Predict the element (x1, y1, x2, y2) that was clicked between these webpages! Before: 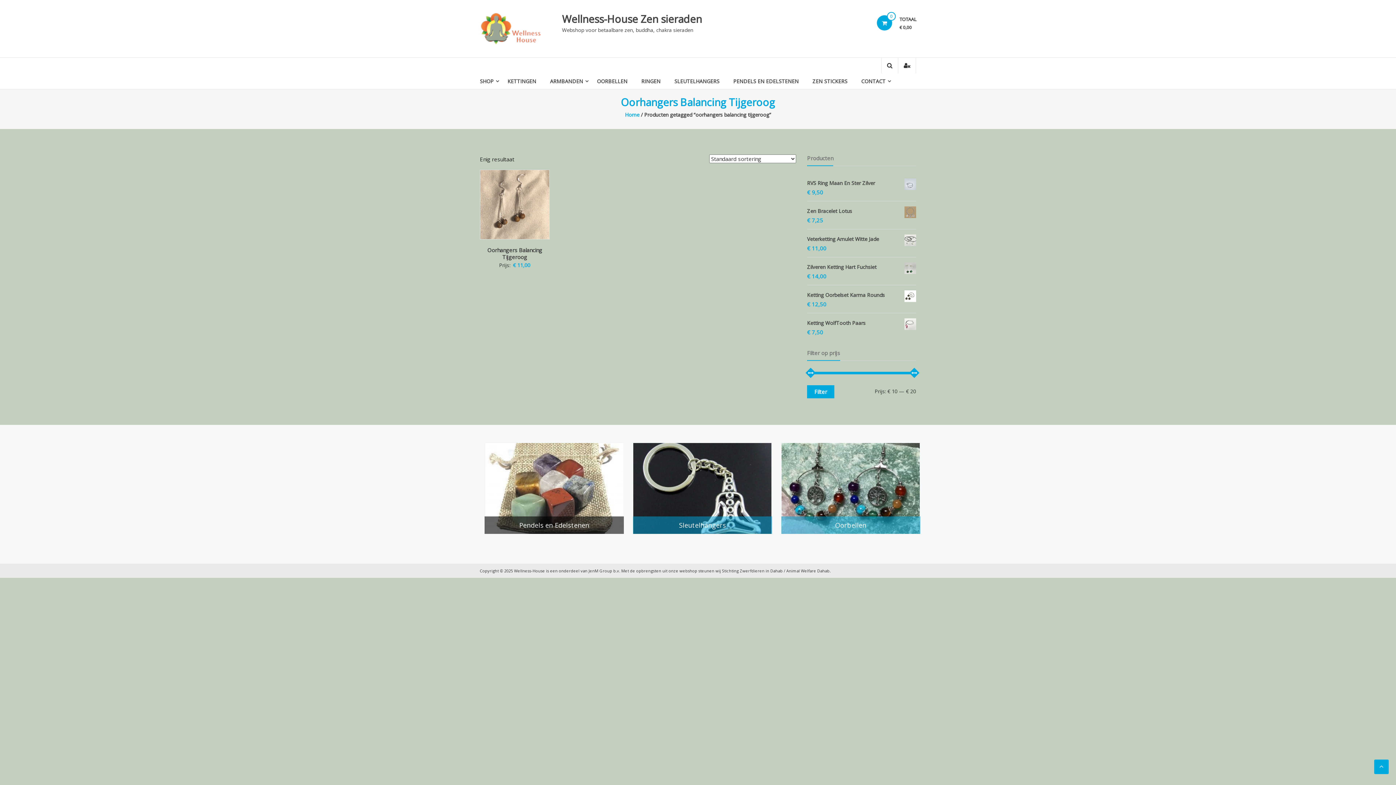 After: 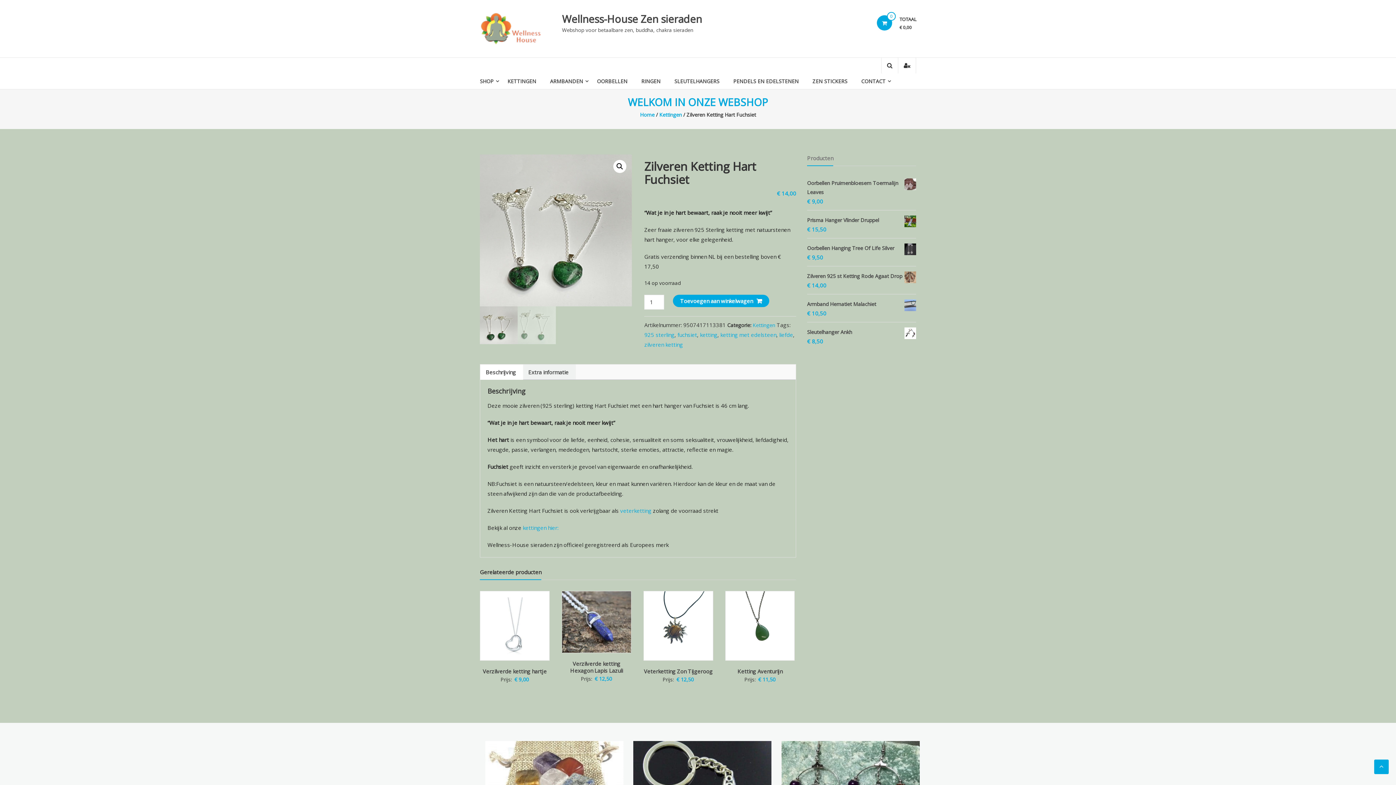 Action: bbox: (807, 262, 916, 271) label: Zilveren Ketting Hart Fuchsiet